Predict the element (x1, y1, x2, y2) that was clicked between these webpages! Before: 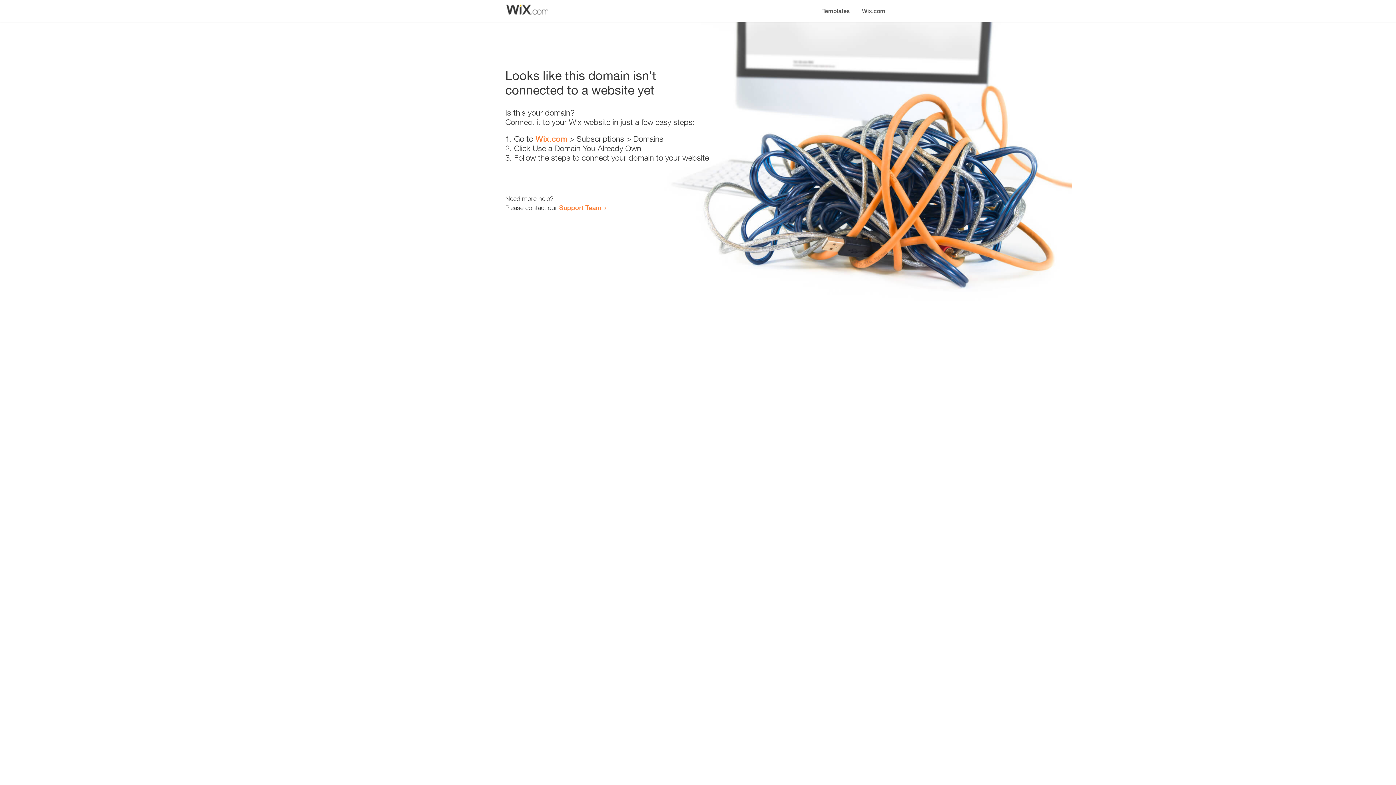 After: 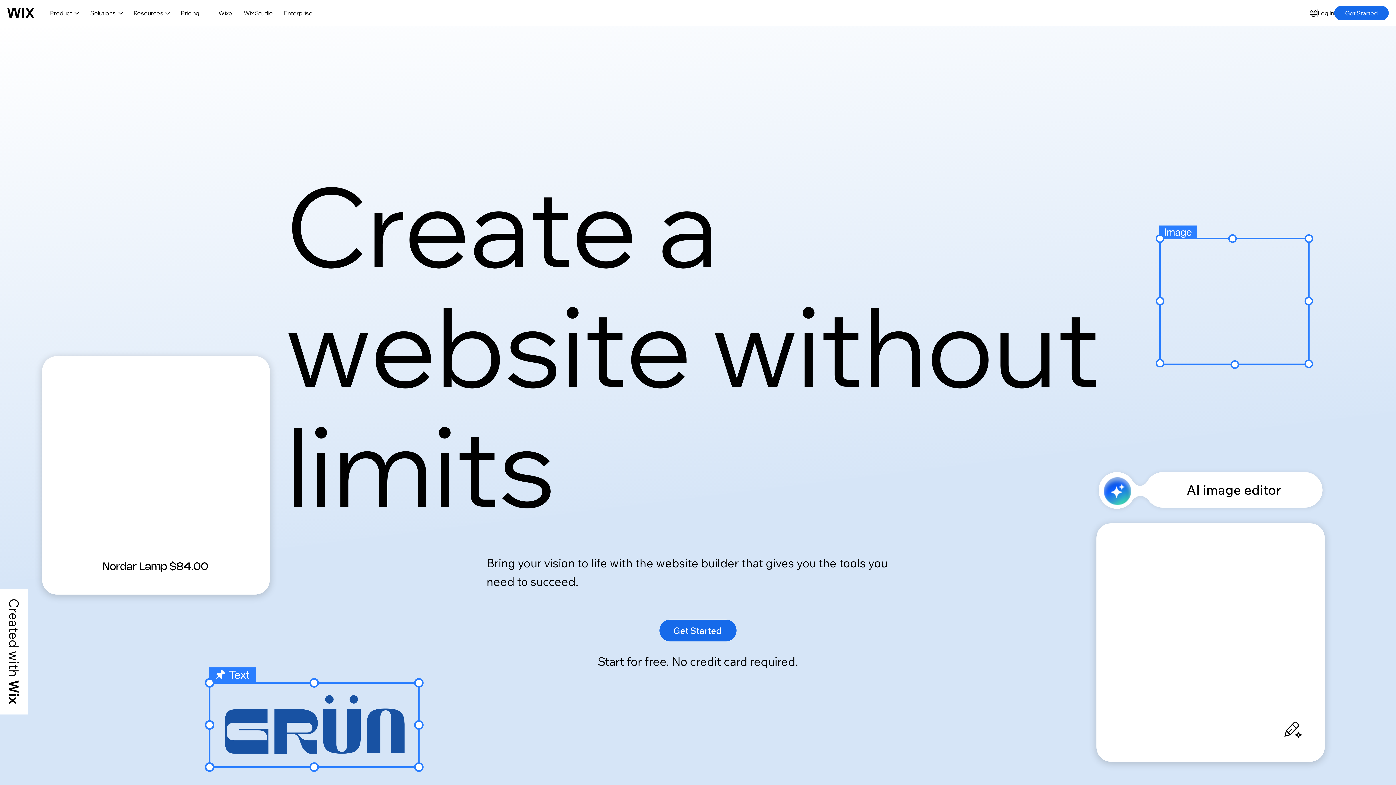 Action: label: Wix.com bbox: (535, 134, 567, 143)